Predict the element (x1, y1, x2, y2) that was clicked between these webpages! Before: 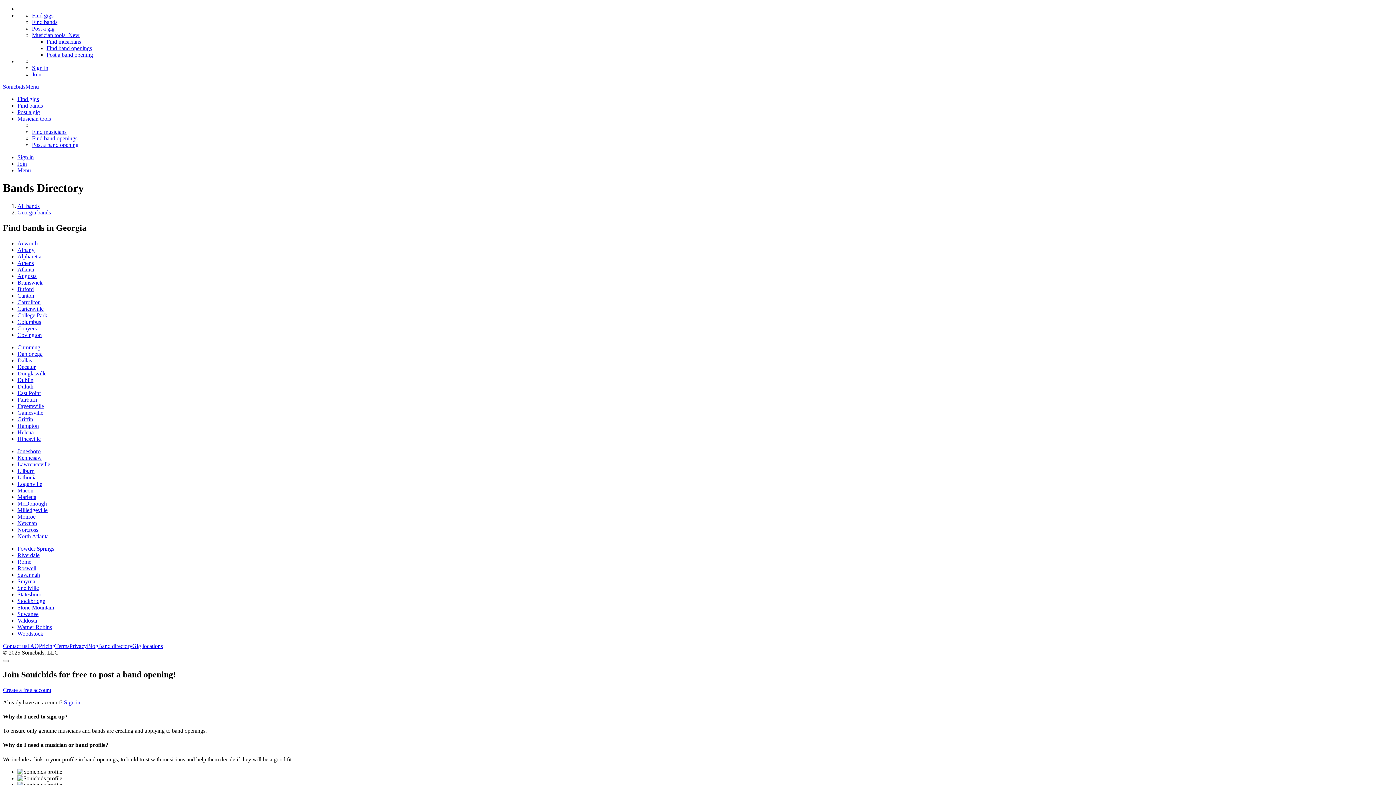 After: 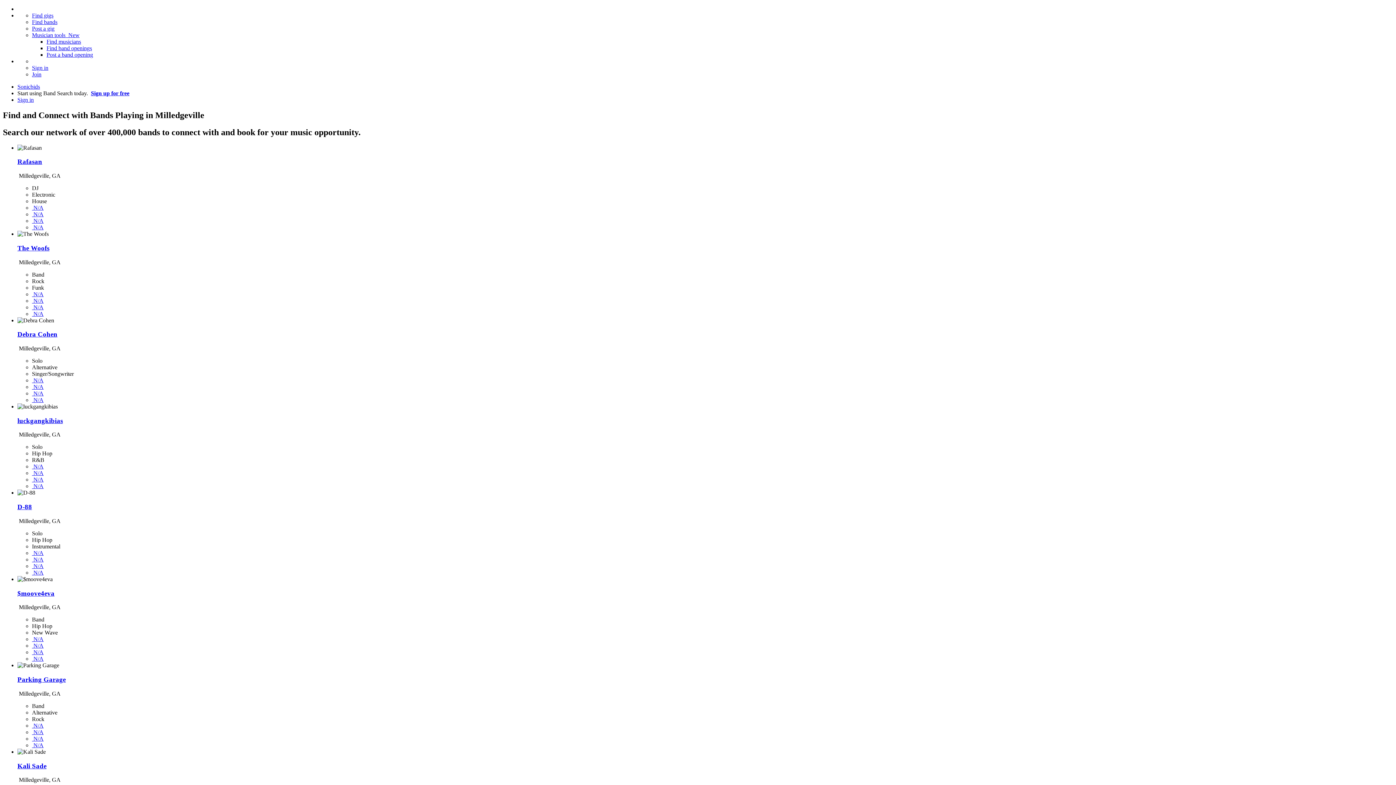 Action: bbox: (17, 507, 47, 513) label: Milledgeville